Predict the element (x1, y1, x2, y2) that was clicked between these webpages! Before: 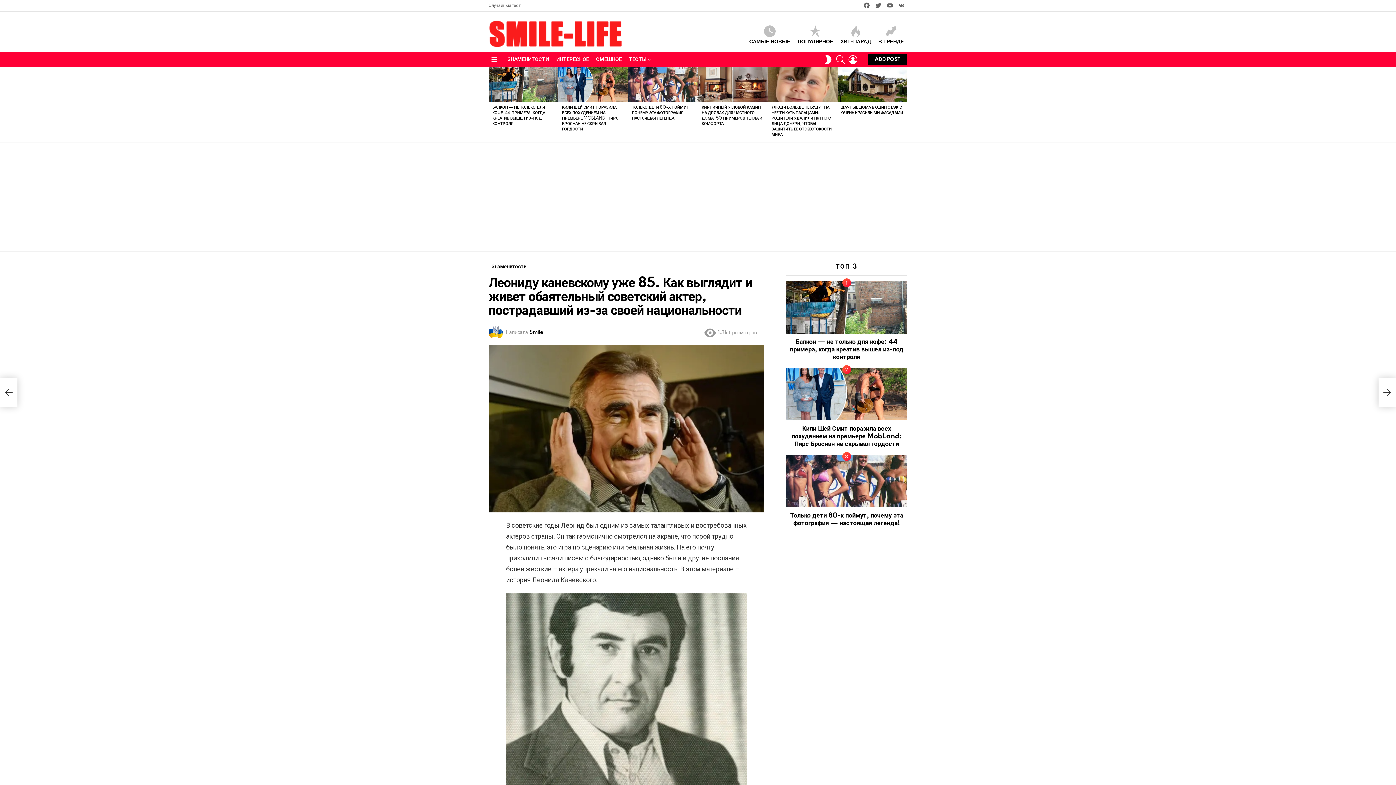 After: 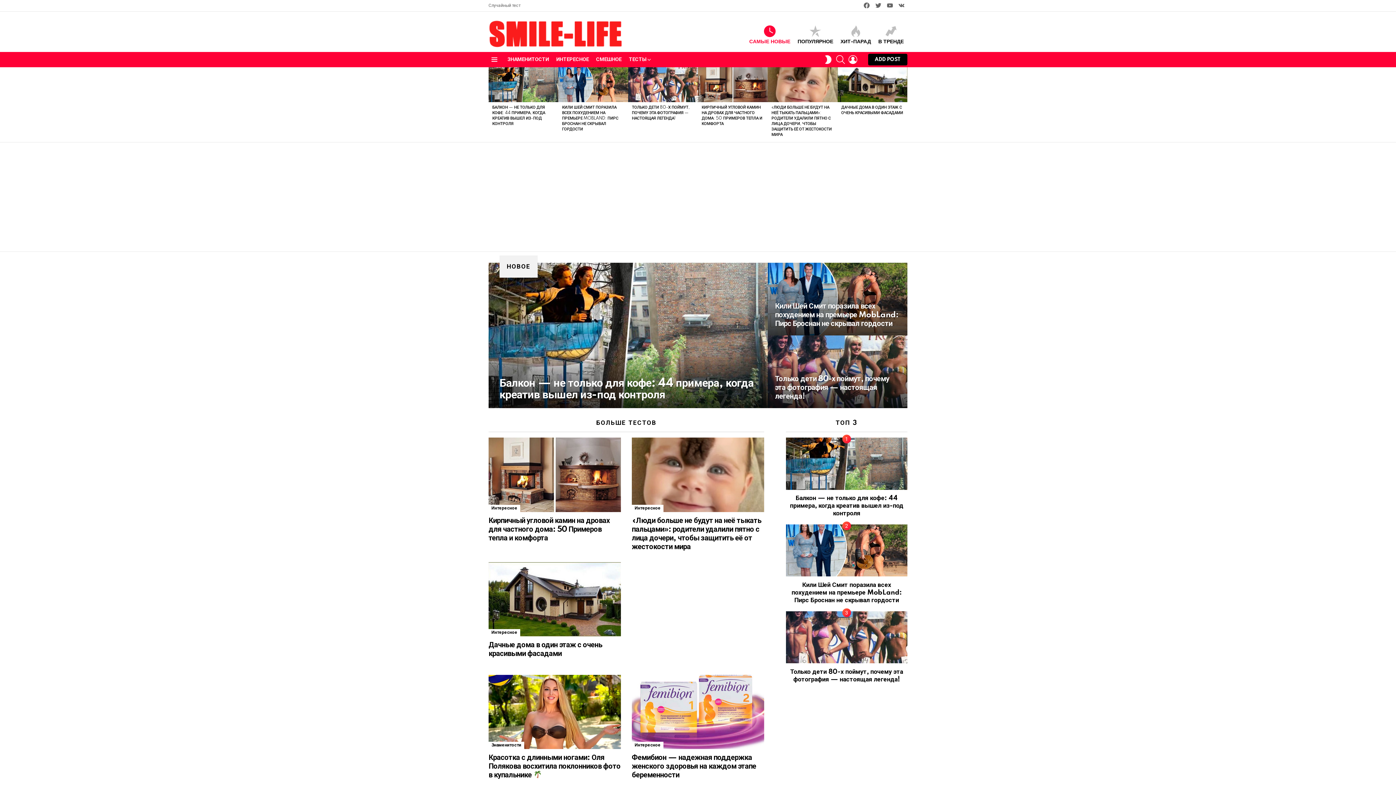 Action: bbox: (488, 18, 623, 48)